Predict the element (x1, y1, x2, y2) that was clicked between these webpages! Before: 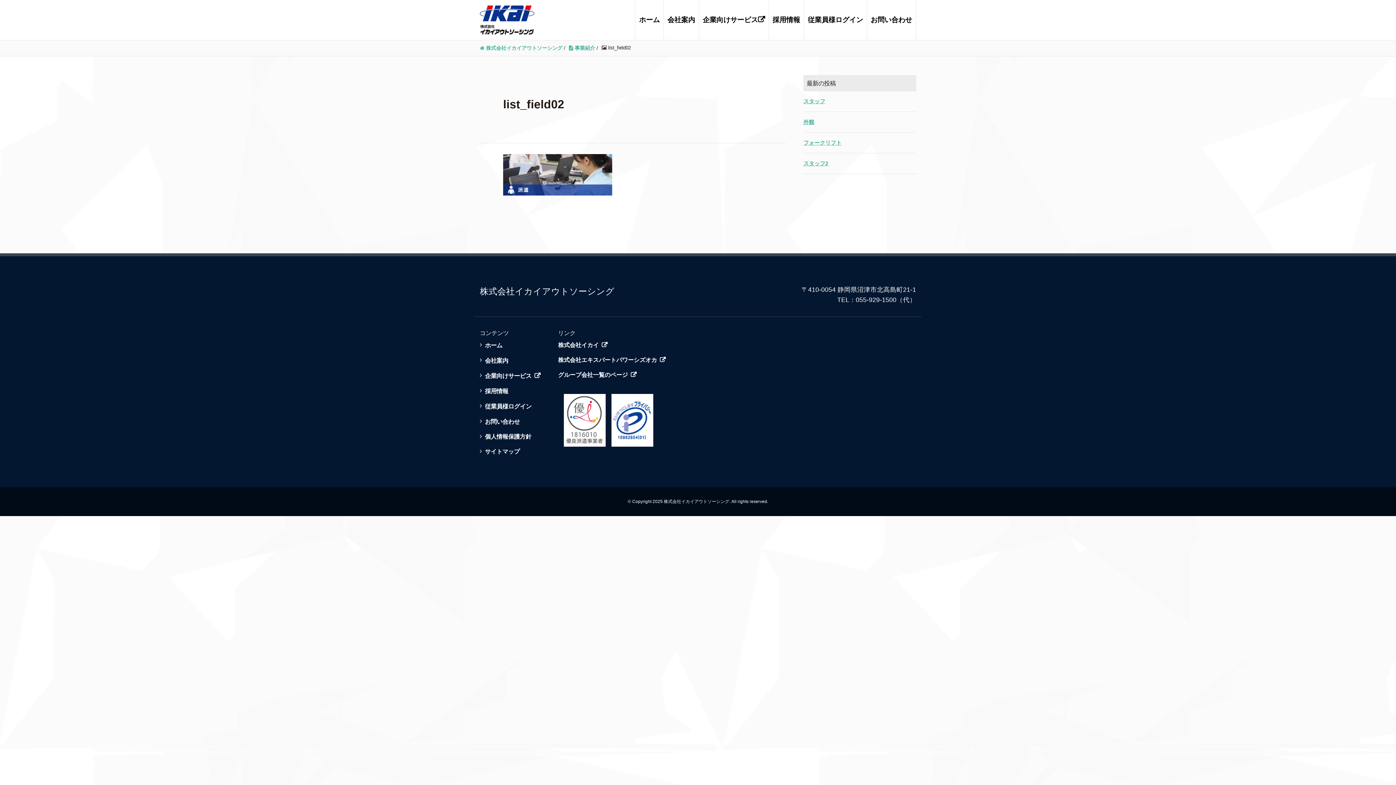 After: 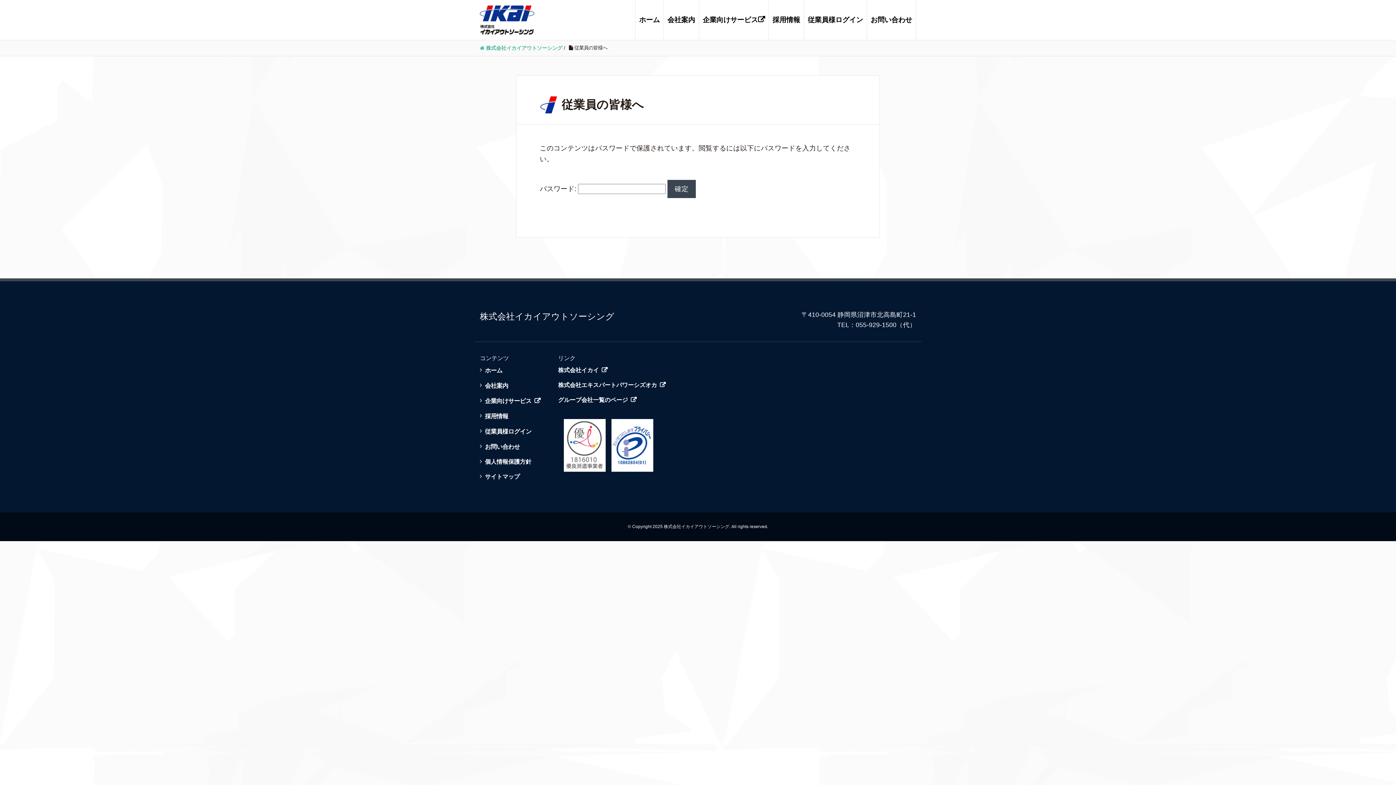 Action: label: 従業員様ログイン bbox: (480, 398, 536, 414)